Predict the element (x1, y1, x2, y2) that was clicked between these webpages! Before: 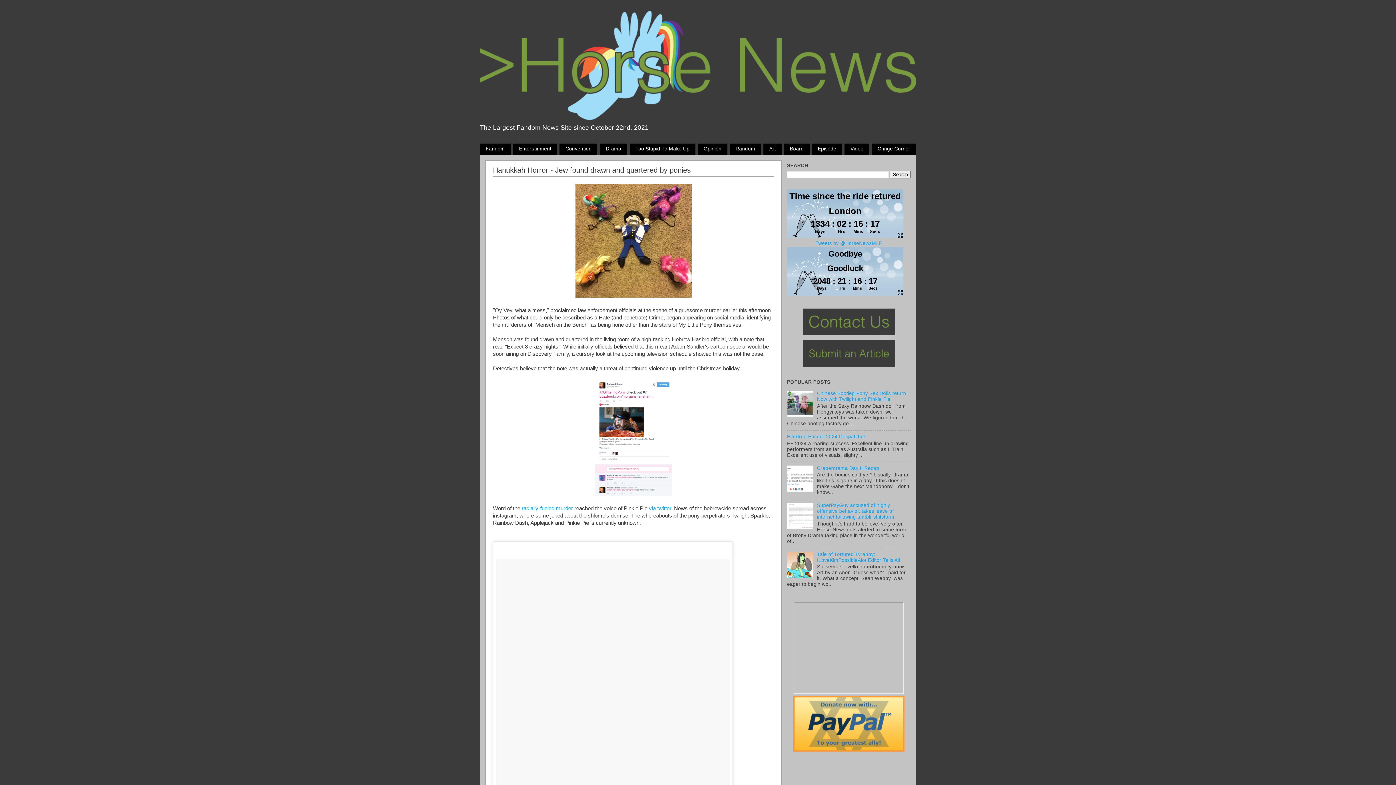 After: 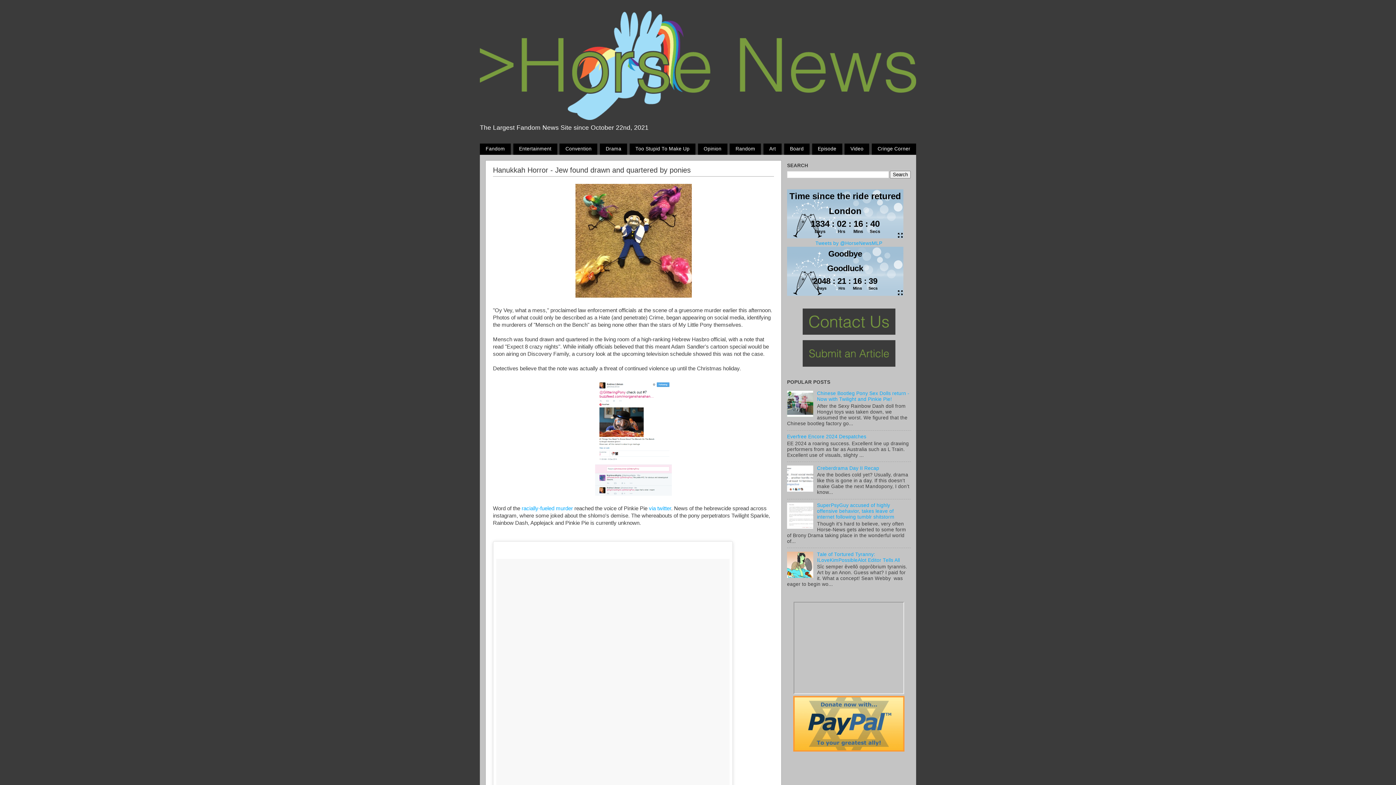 Action: bbox: (787, 573, 815, 579)